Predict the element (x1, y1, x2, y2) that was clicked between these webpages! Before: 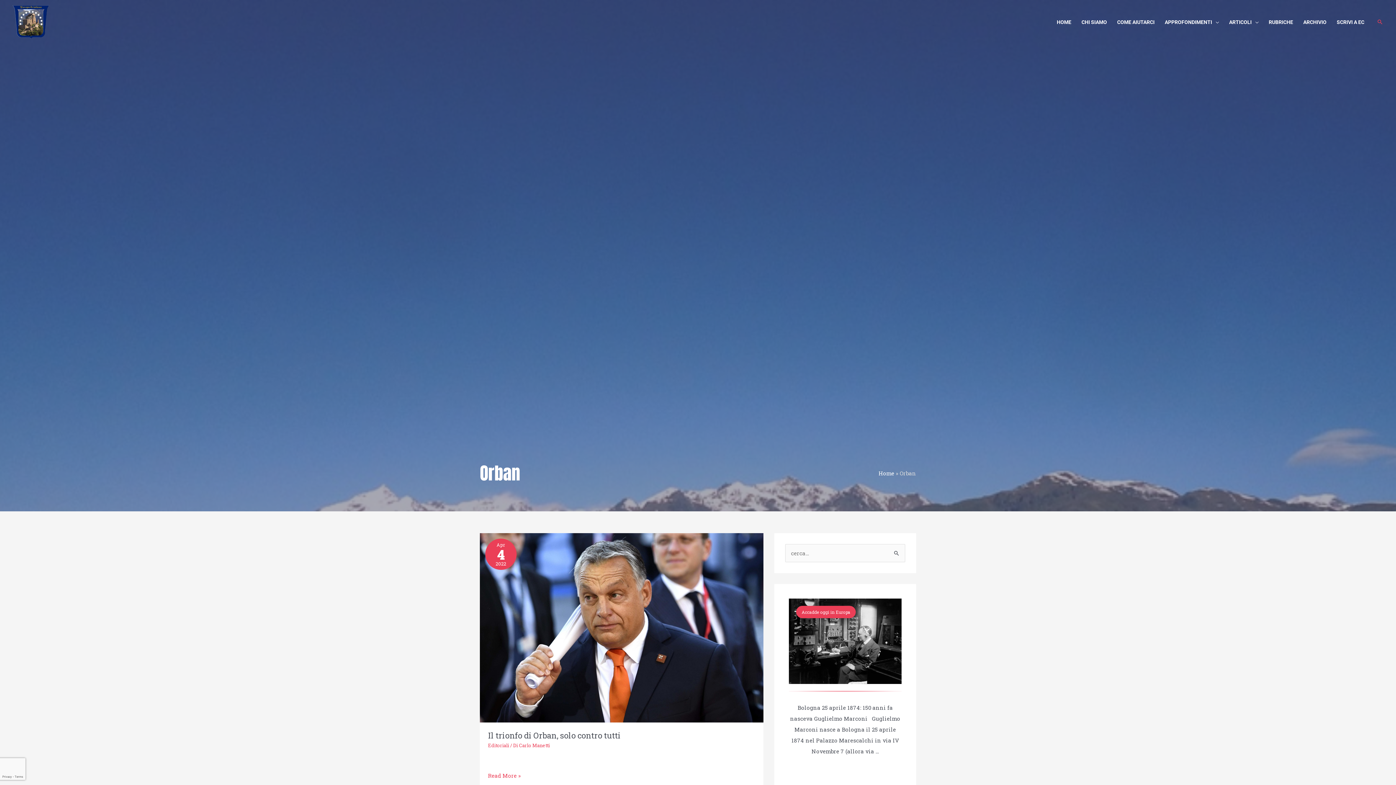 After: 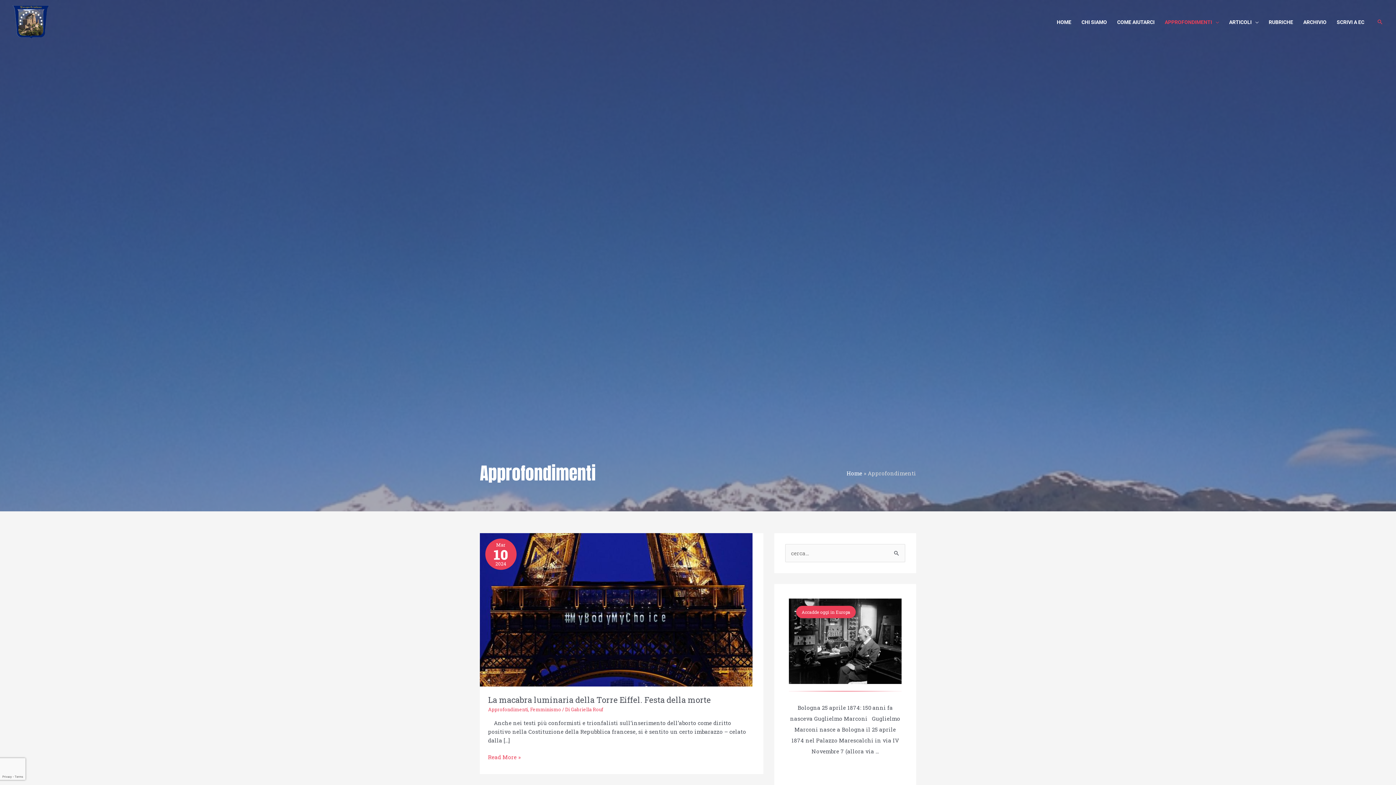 Action: bbox: (1160, 9, 1224, 34) label: APPROFONDIMENTI